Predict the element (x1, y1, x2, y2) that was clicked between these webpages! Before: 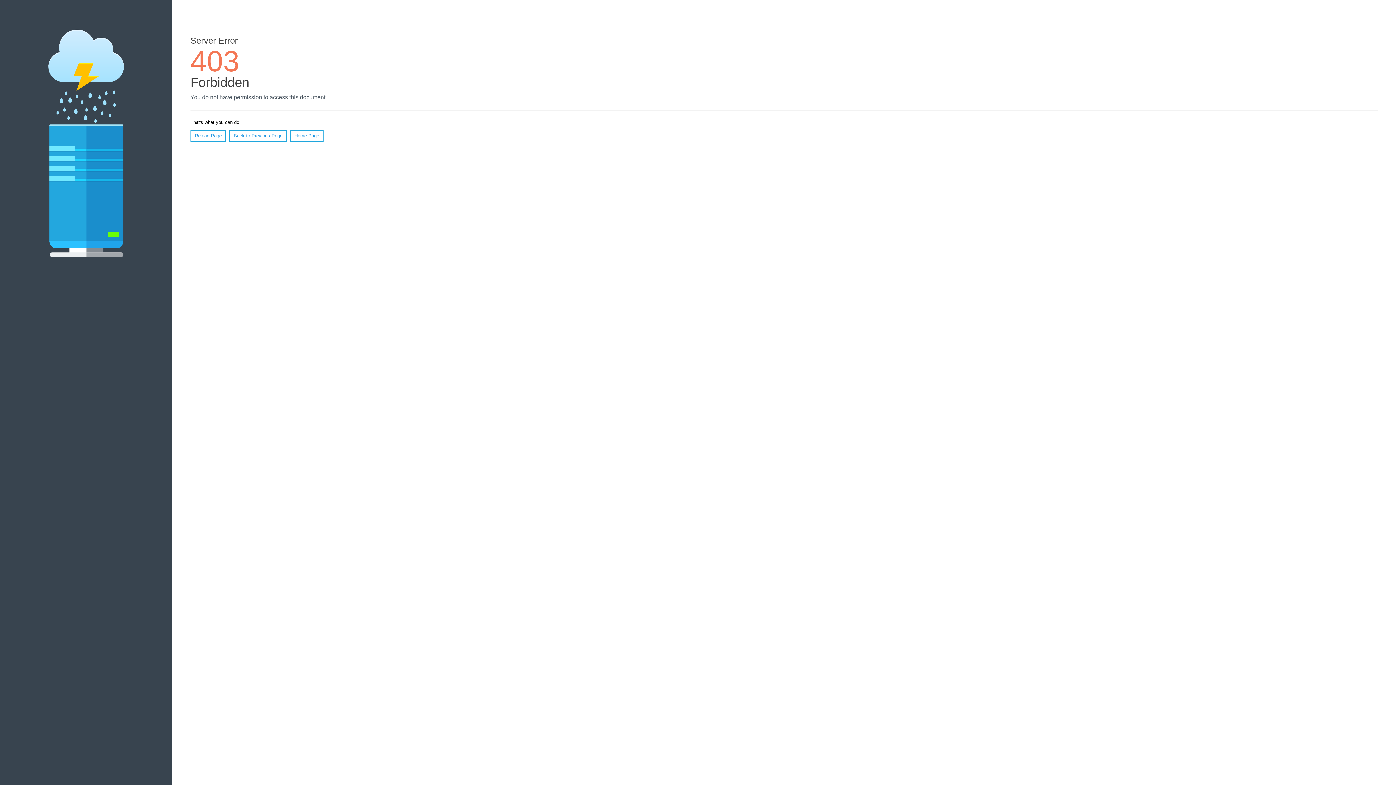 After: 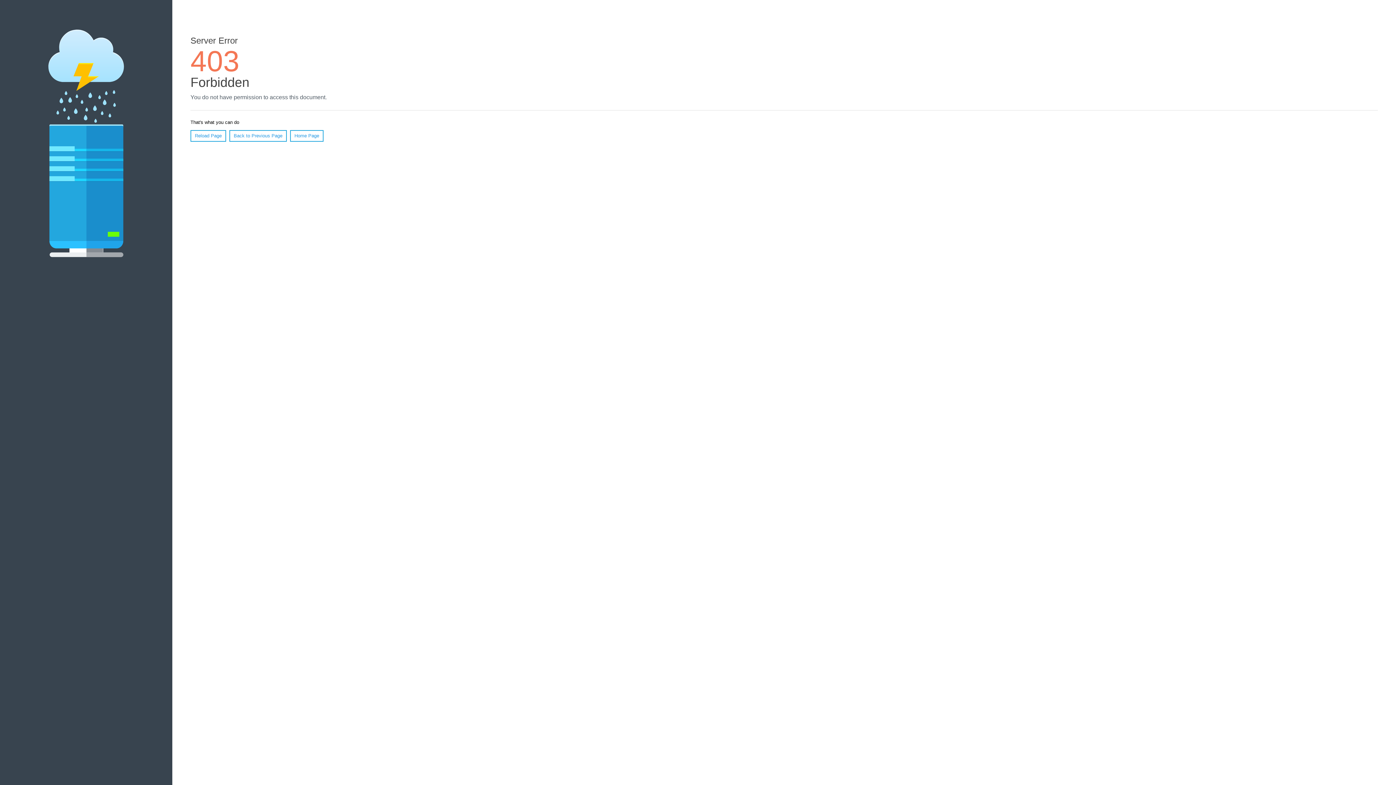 Action: label: Home Page bbox: (290, 130, 323, 141)